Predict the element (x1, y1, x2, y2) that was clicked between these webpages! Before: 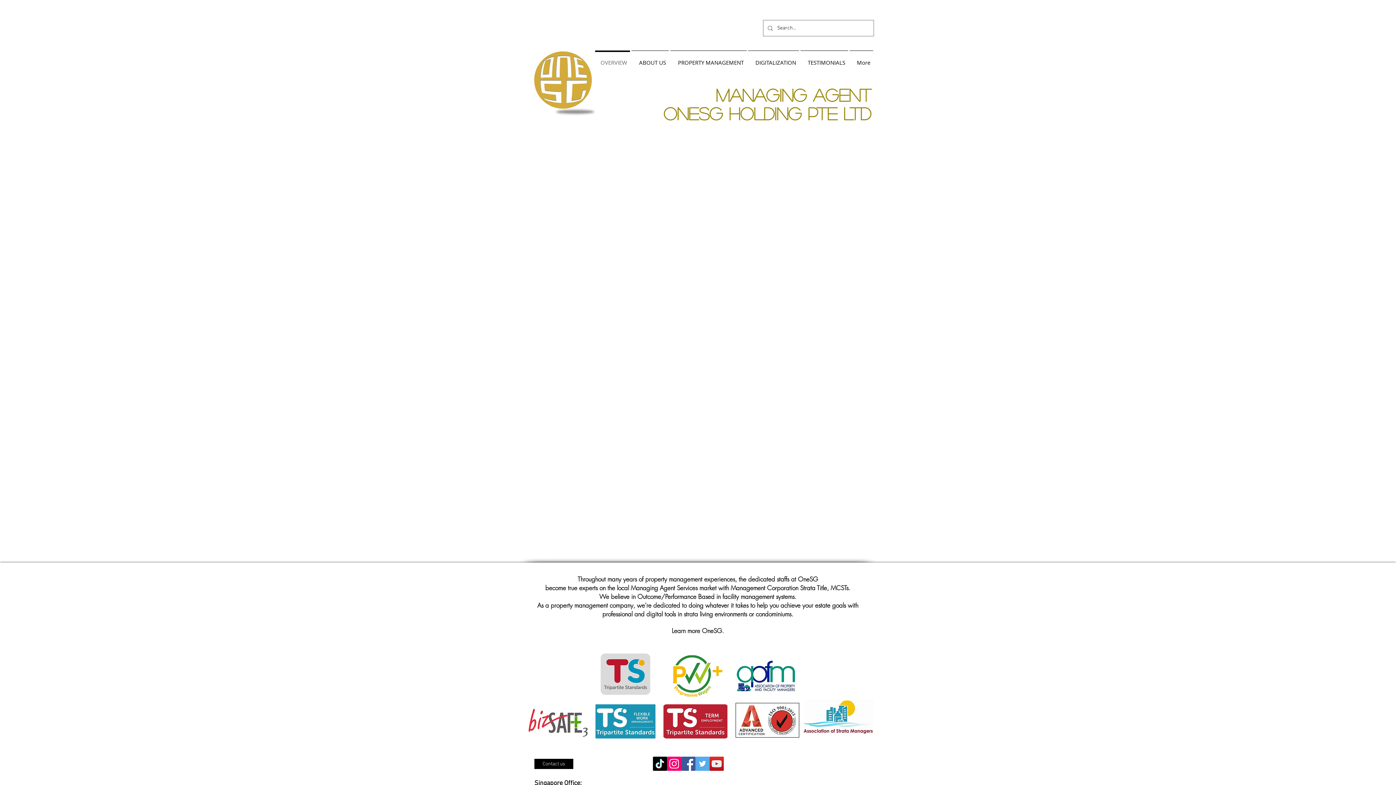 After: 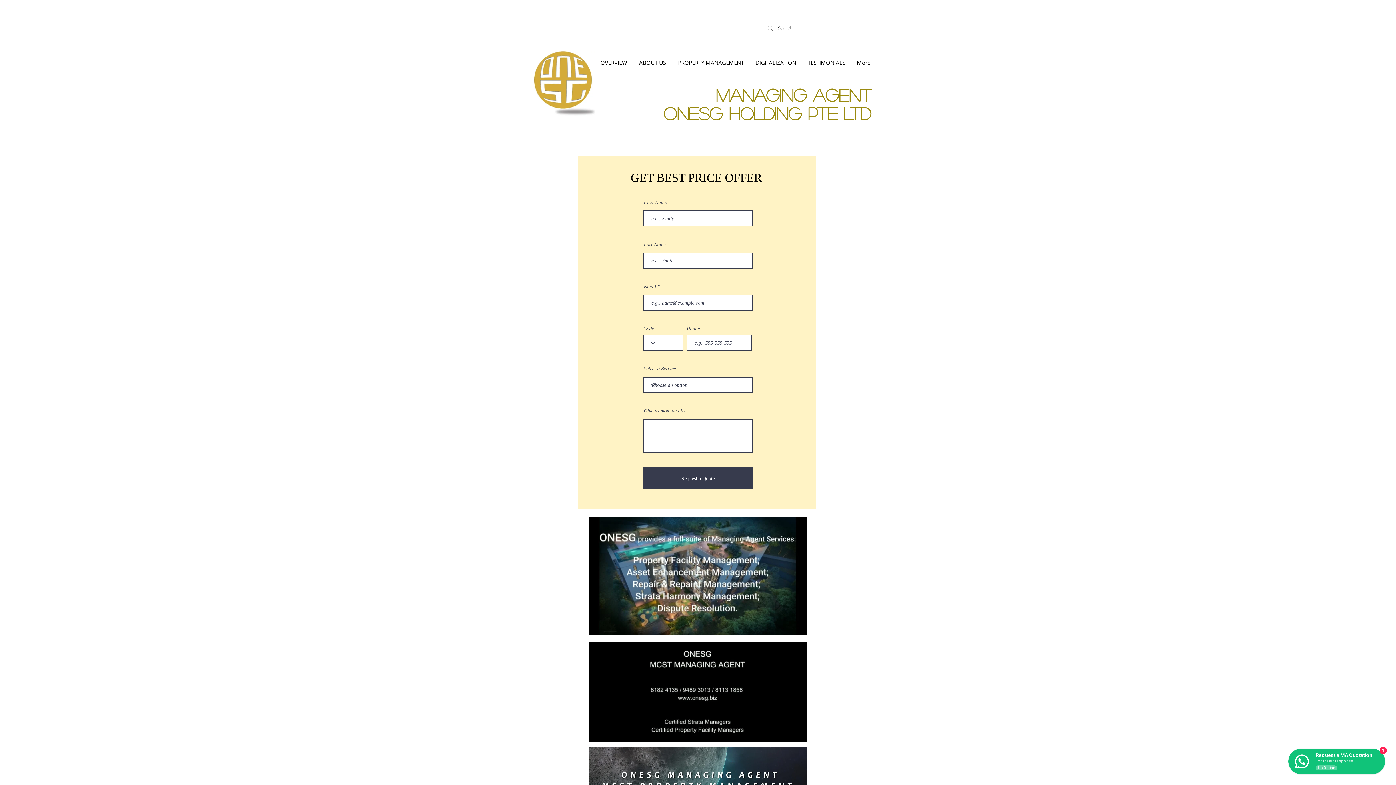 Action: bbox: (534, 759, 573, 769) label: Contact us